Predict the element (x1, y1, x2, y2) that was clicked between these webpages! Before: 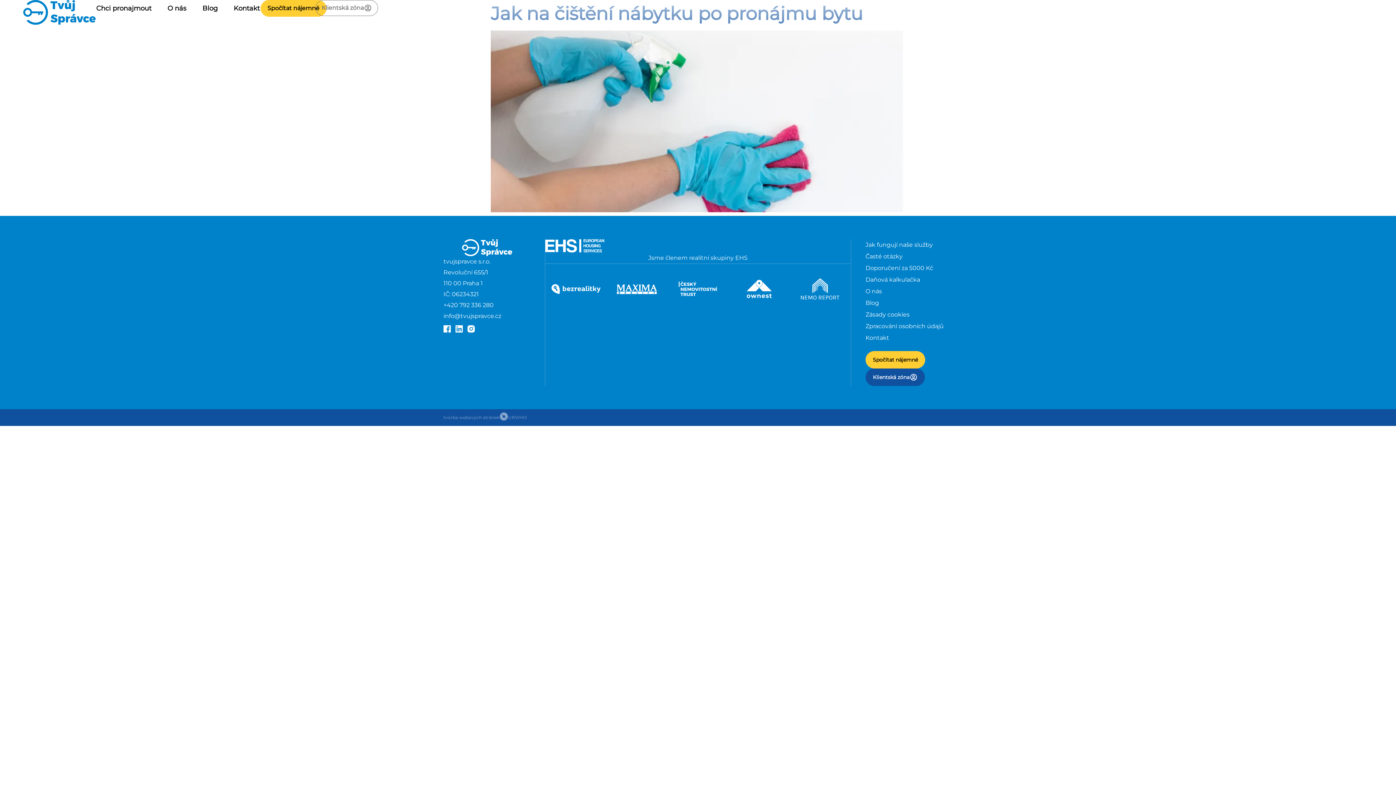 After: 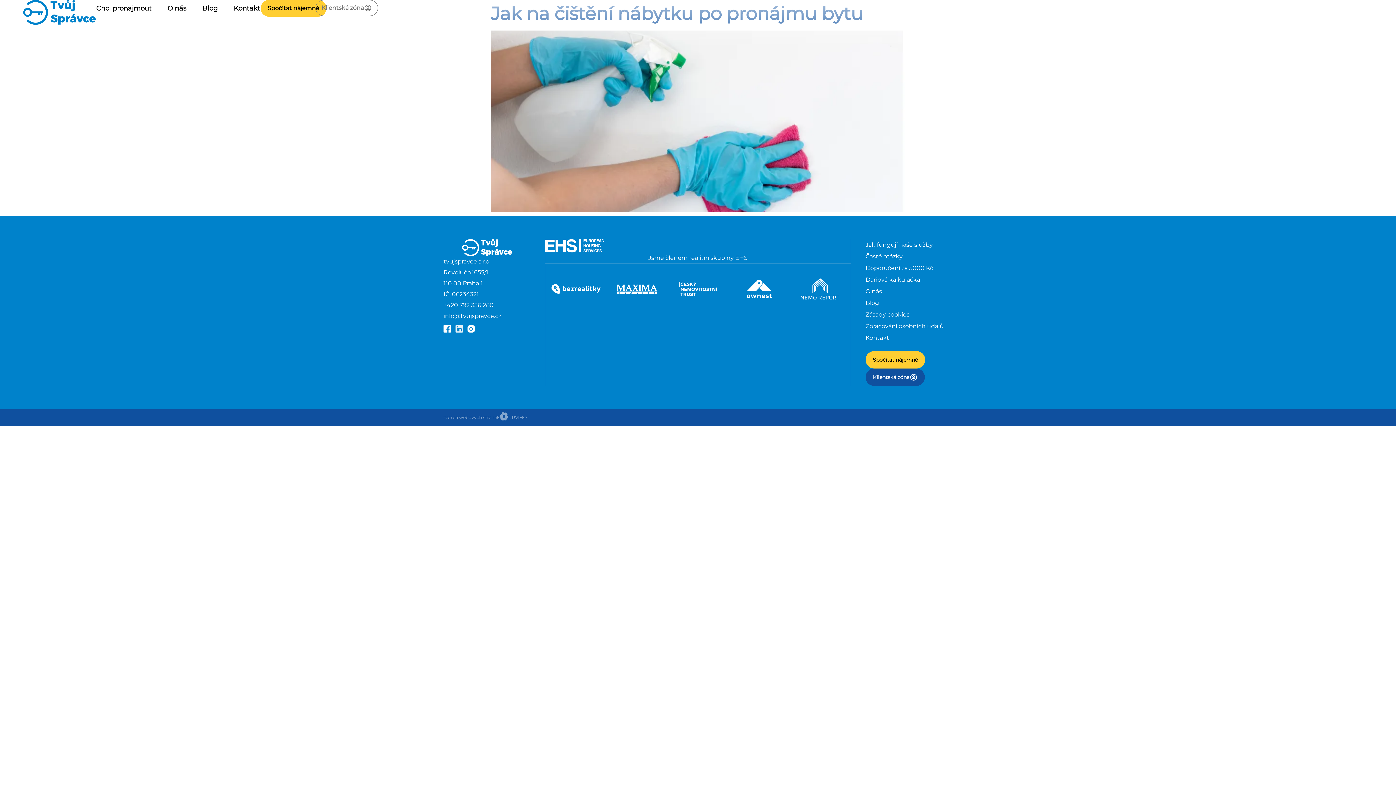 Action: label: Ikona LinkedIn bbox: (455, 325, 462, 332)